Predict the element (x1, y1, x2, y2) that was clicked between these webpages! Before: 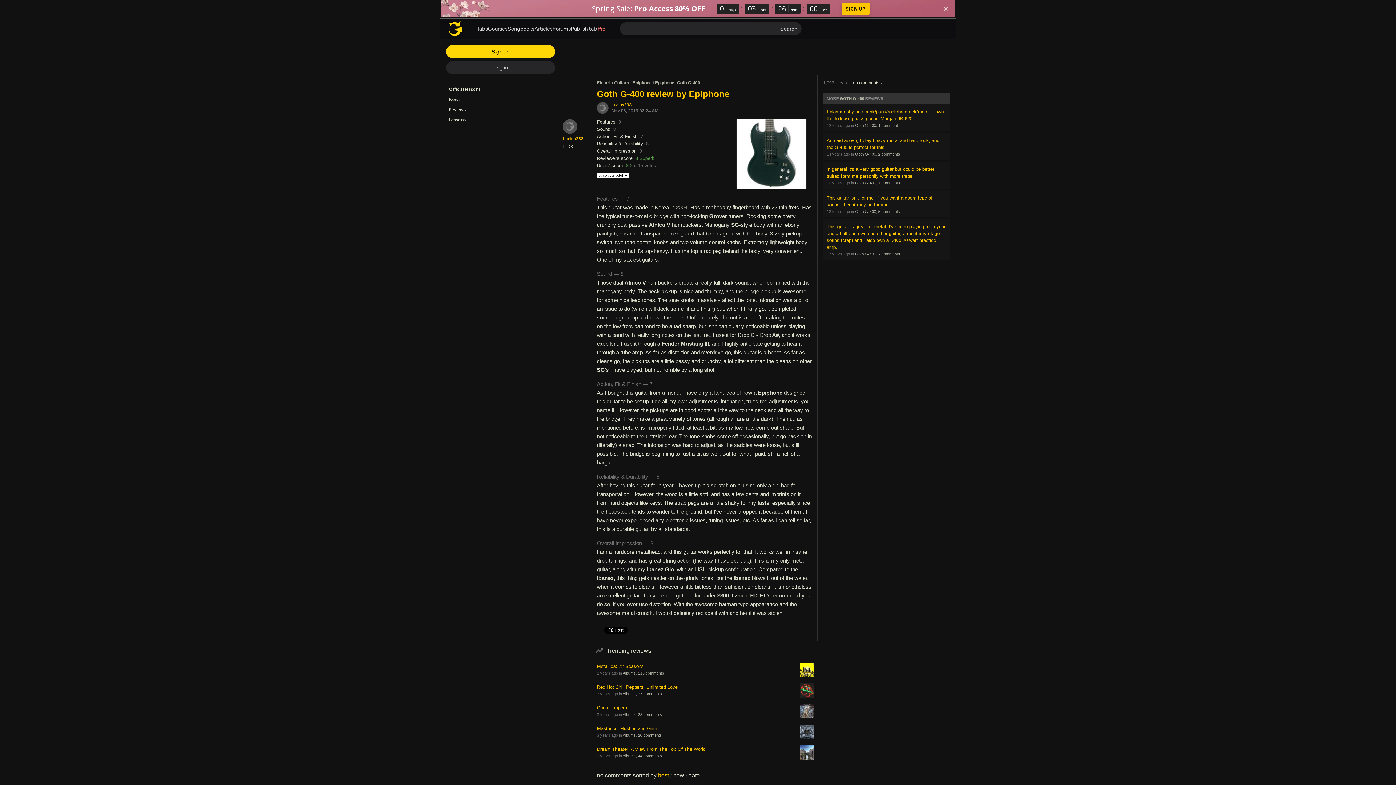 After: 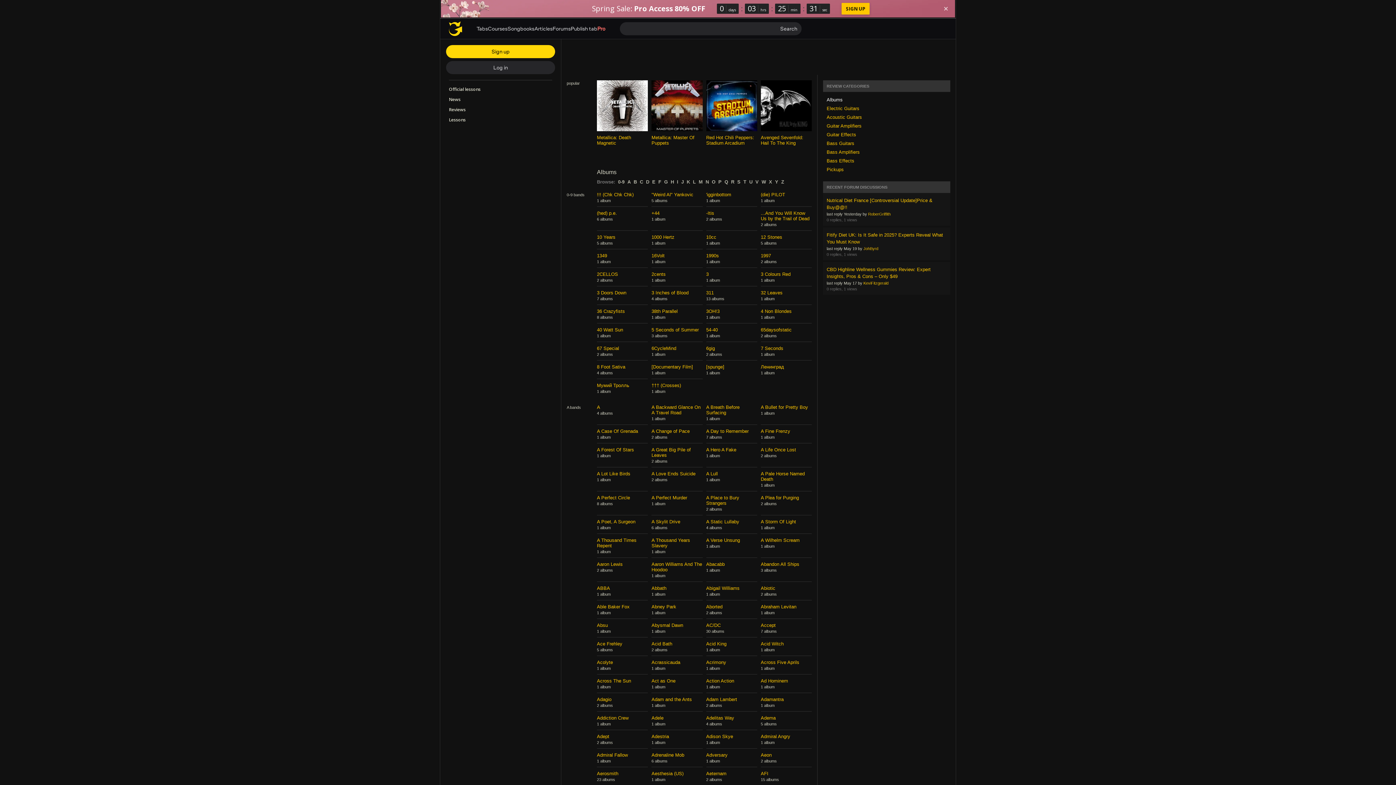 Action: label: Albums bbox: (622, 671, 636, 675)